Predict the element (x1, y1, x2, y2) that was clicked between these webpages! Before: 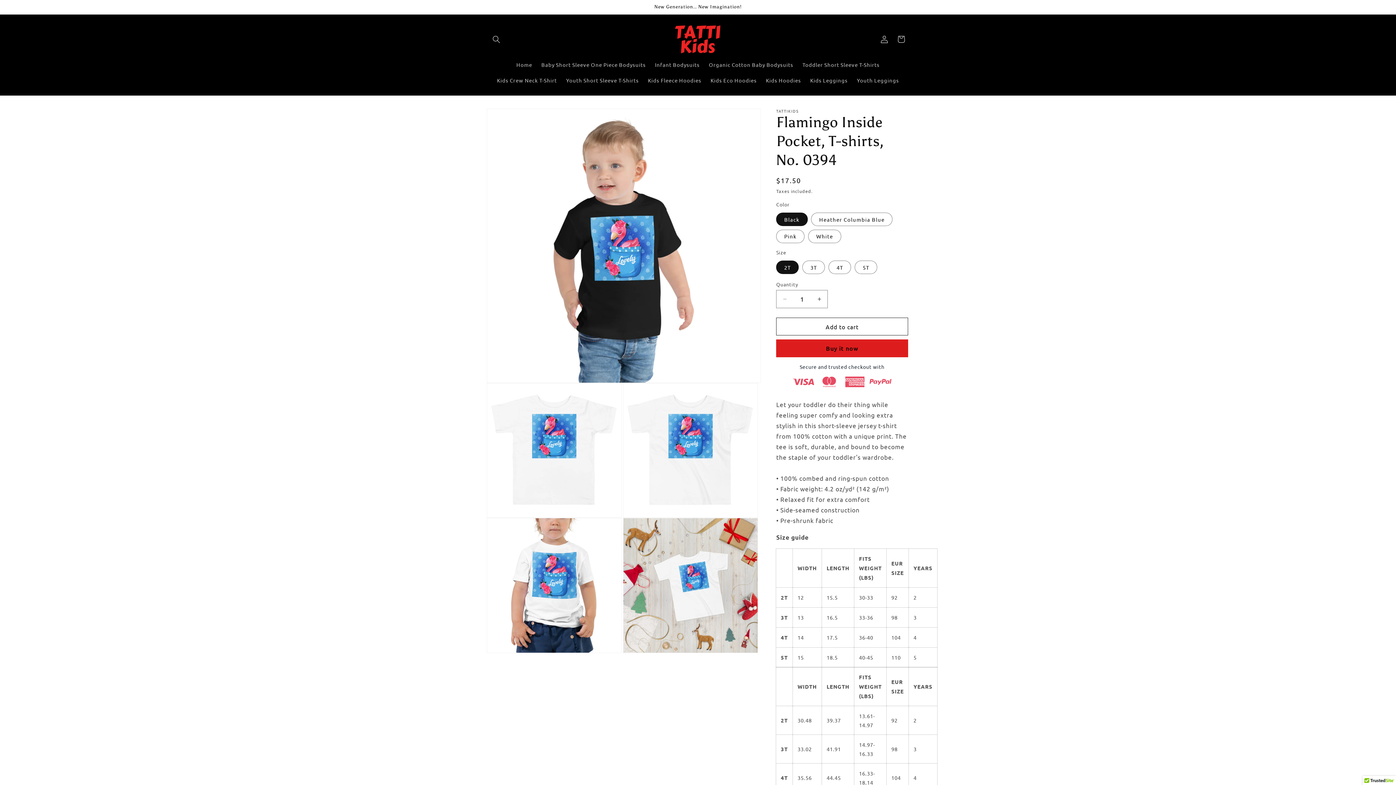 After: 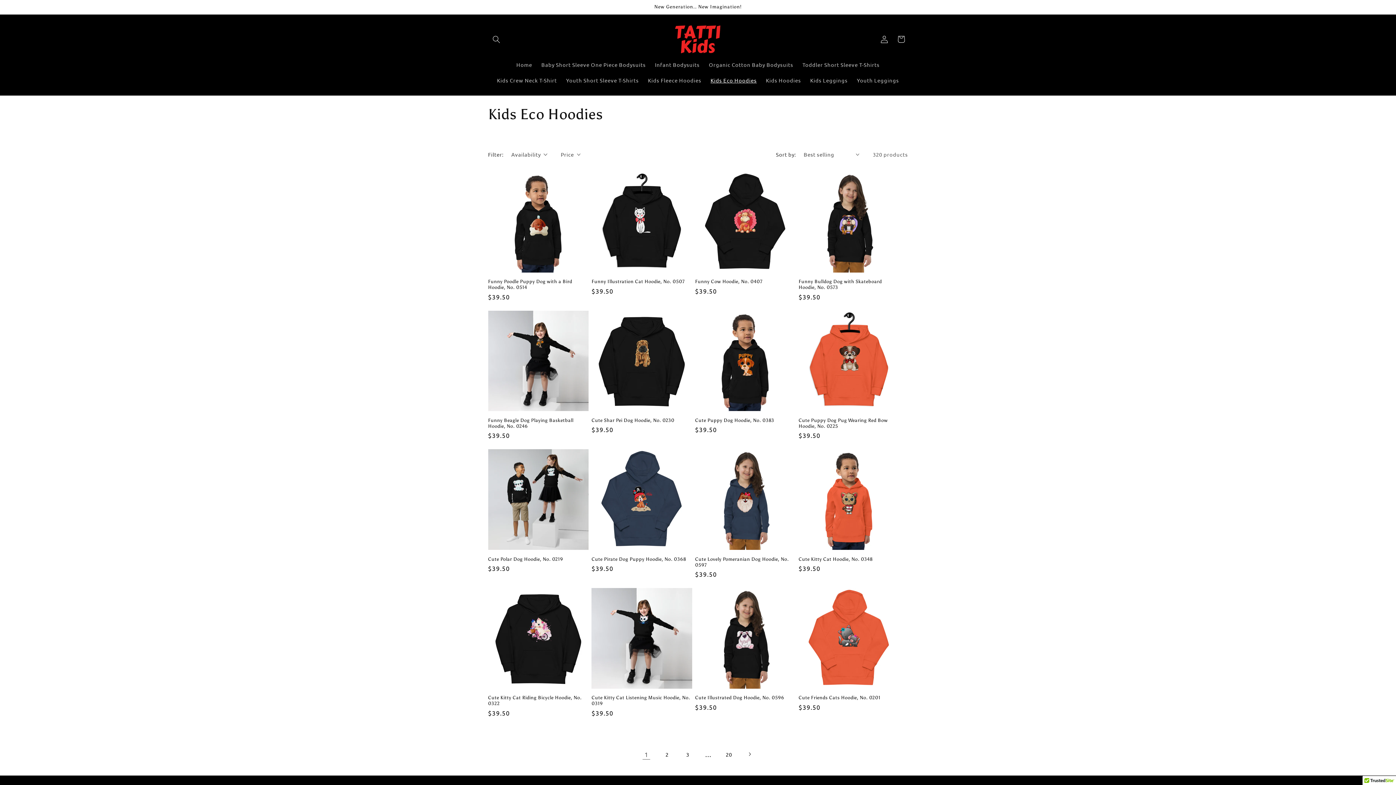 Action: label: Kids Eco Hoodies bbox: (706, 72, 761, 88)